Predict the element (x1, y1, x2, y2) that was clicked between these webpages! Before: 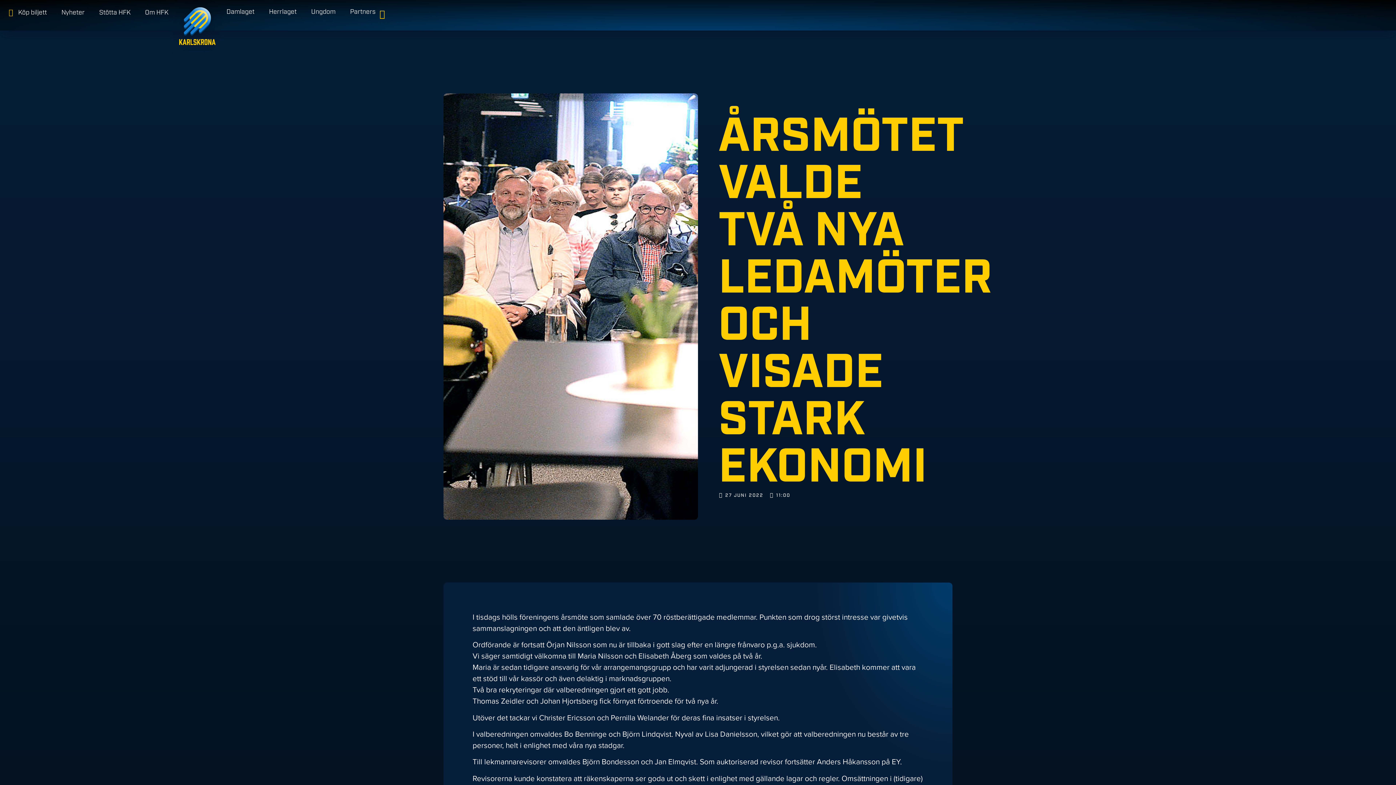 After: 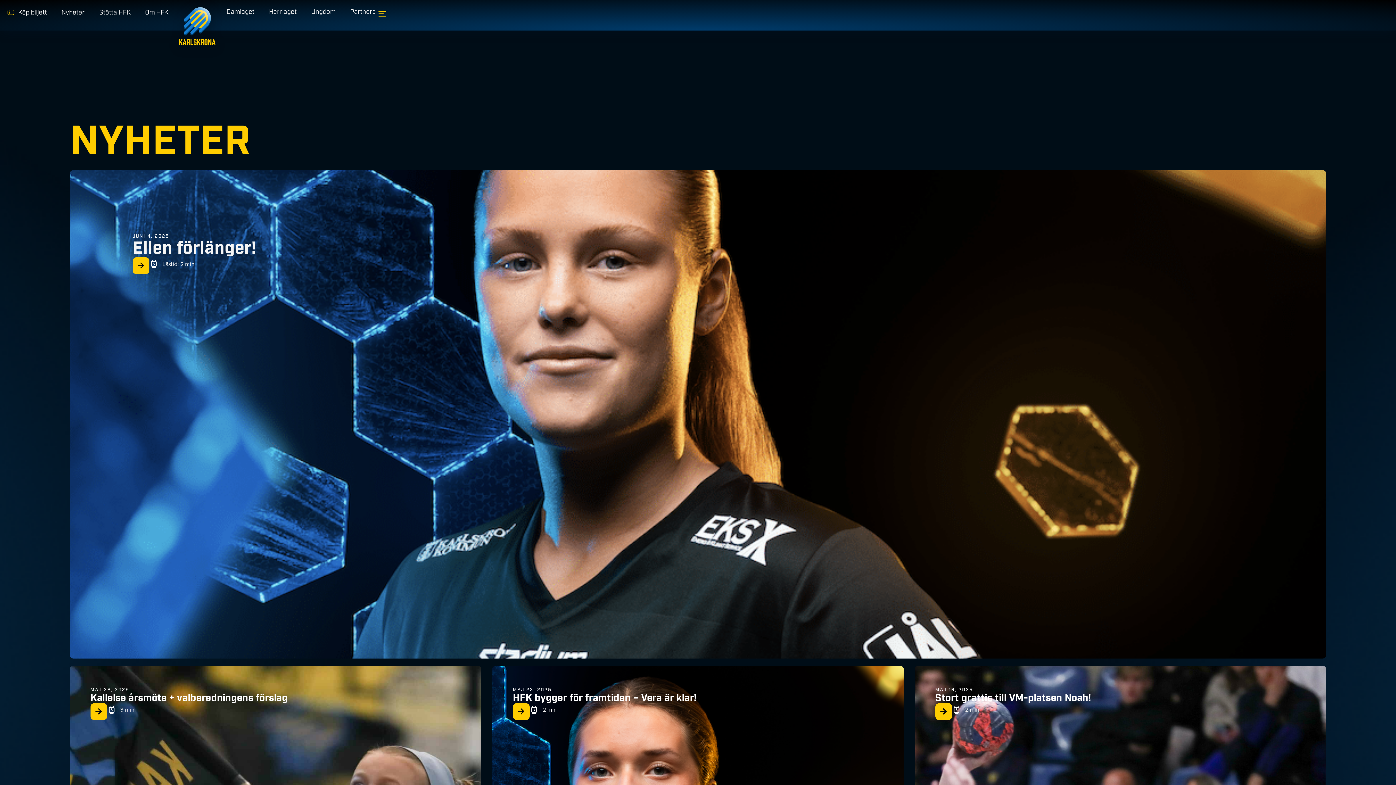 Action: label: Nyheter bbox: (61, 8, 84, 17)